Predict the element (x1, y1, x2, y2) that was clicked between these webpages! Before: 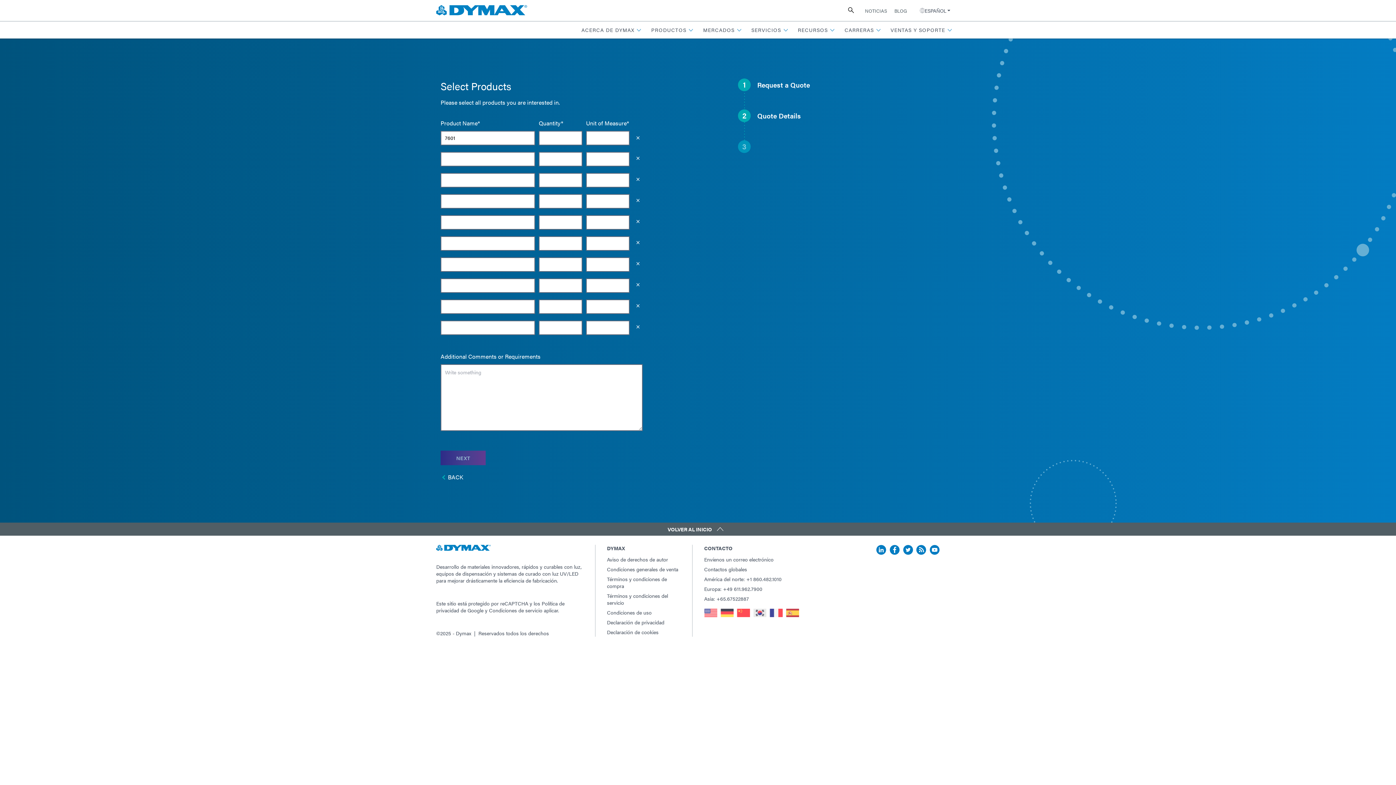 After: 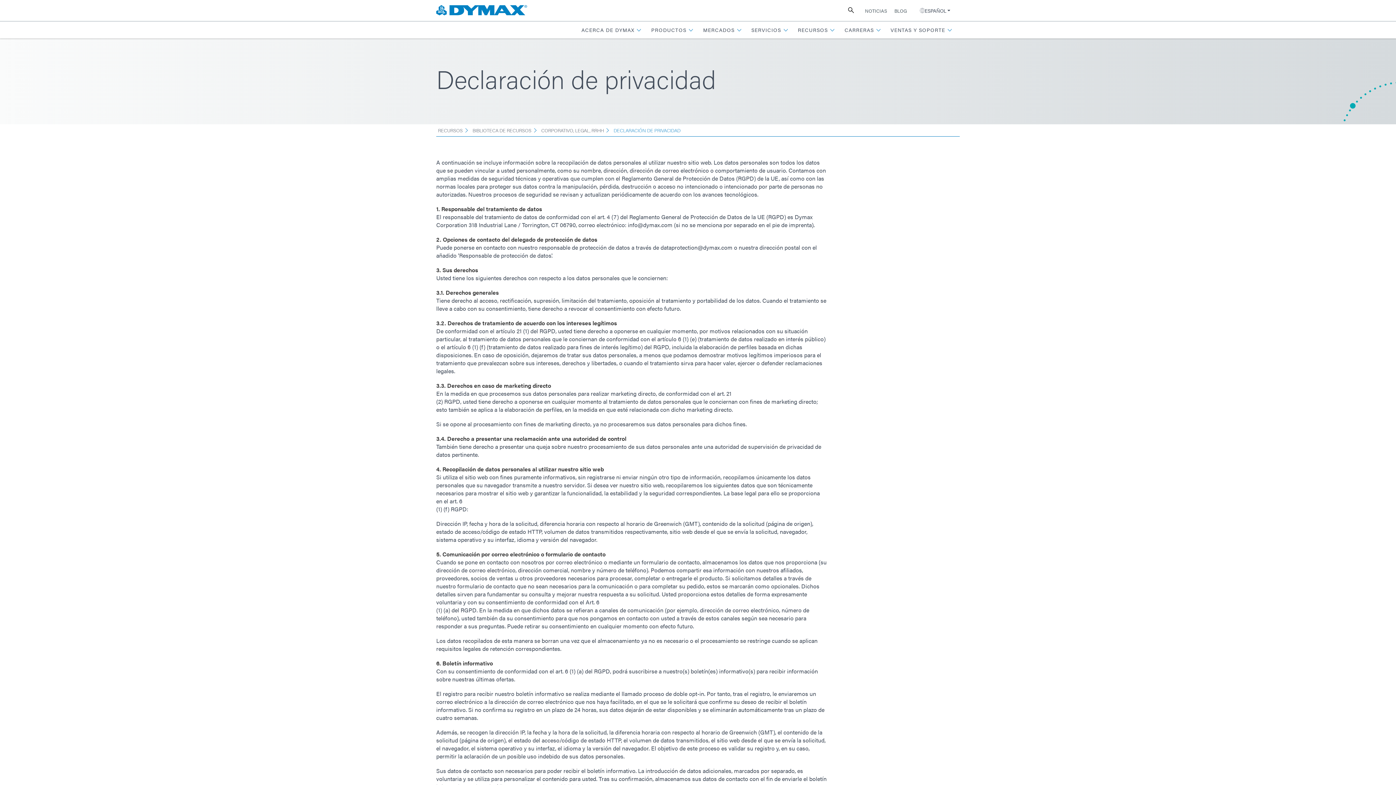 Action: label: Declaración de privacidad bbox: (607, 134, 664, 141)